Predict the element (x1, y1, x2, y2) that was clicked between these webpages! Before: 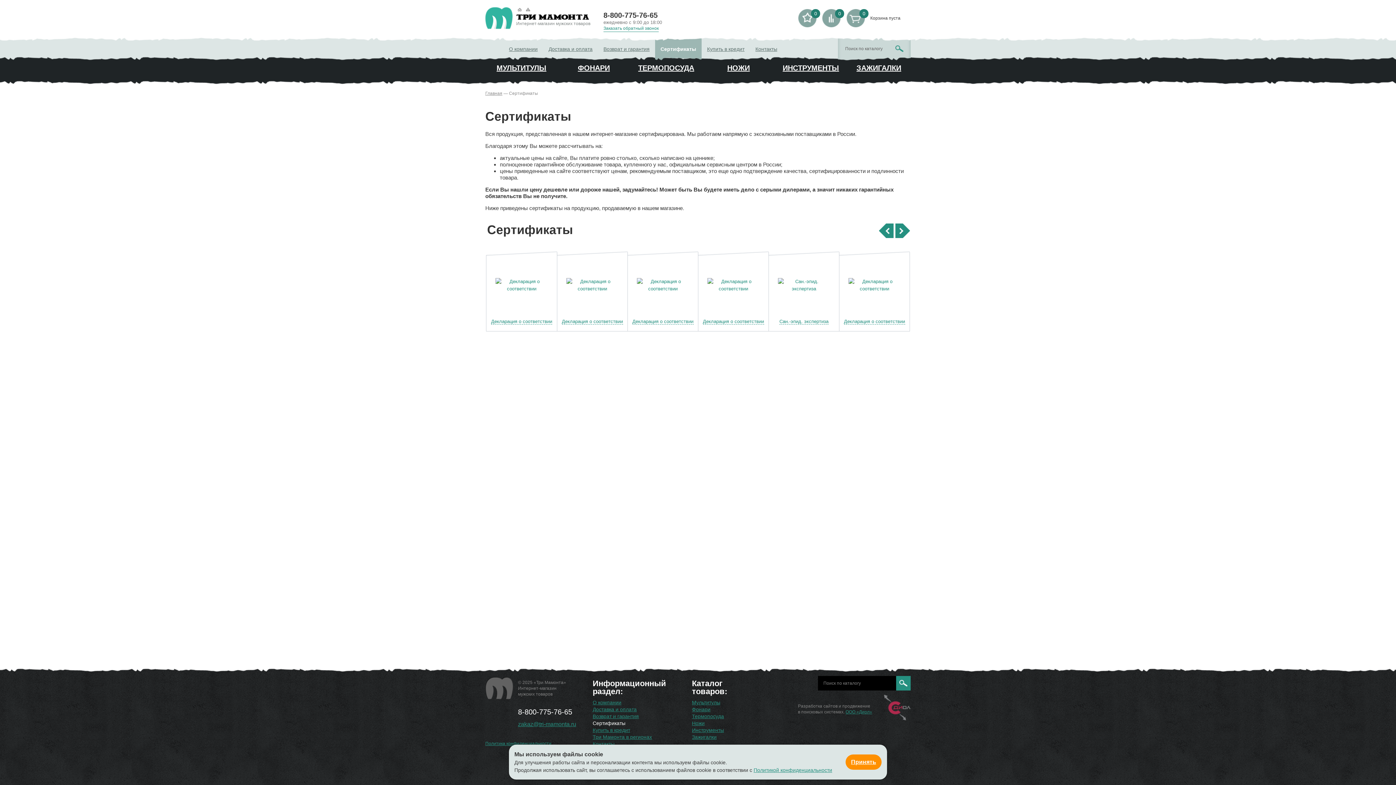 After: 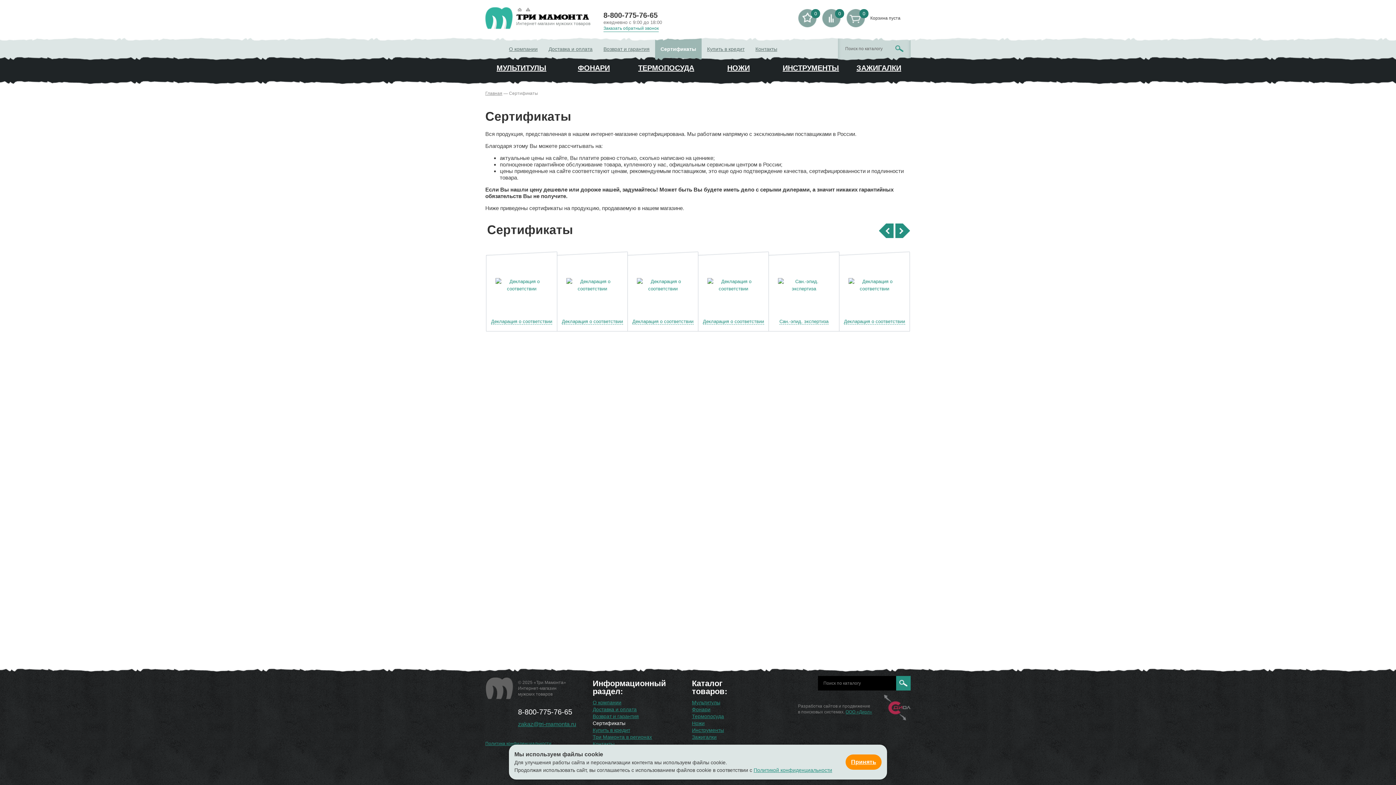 Action: bbox: (495, 278, 548, 284)